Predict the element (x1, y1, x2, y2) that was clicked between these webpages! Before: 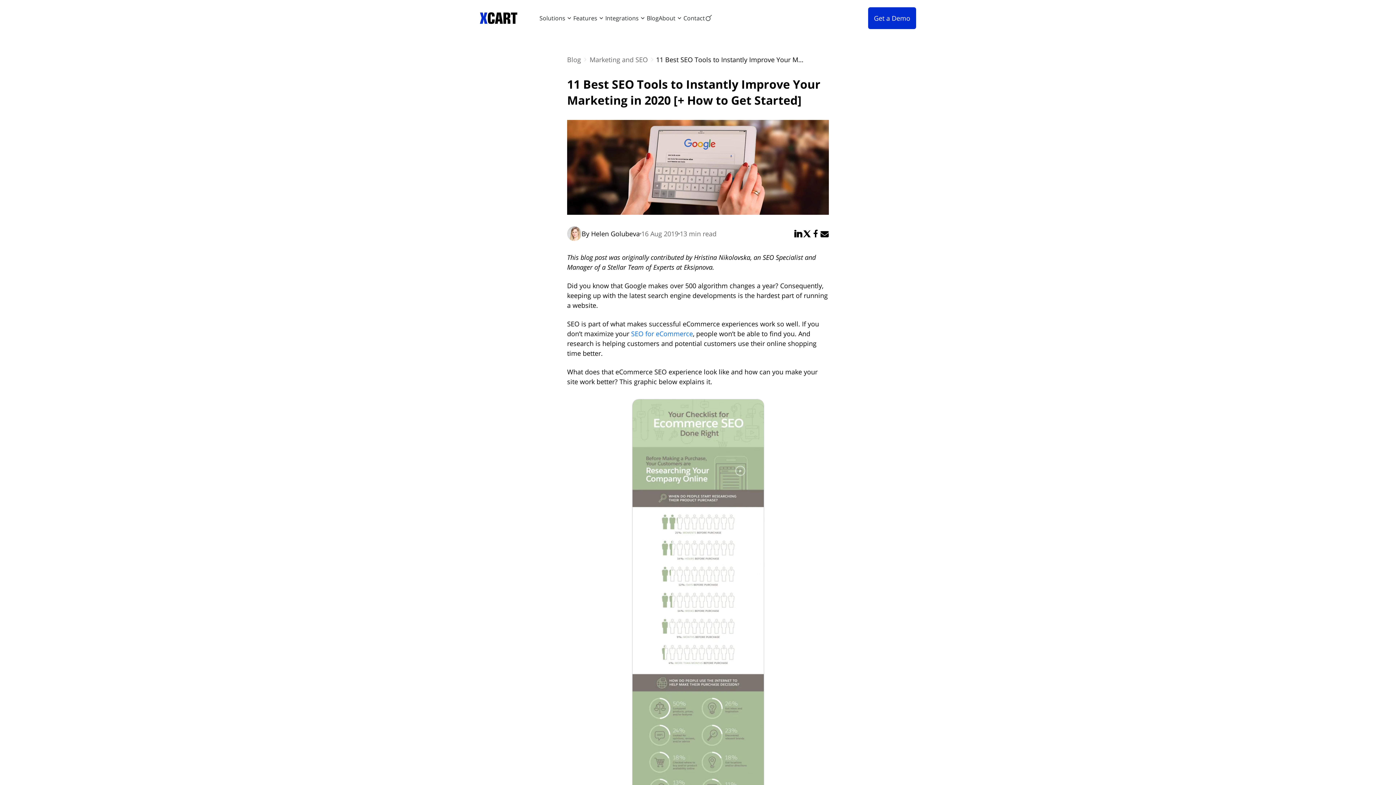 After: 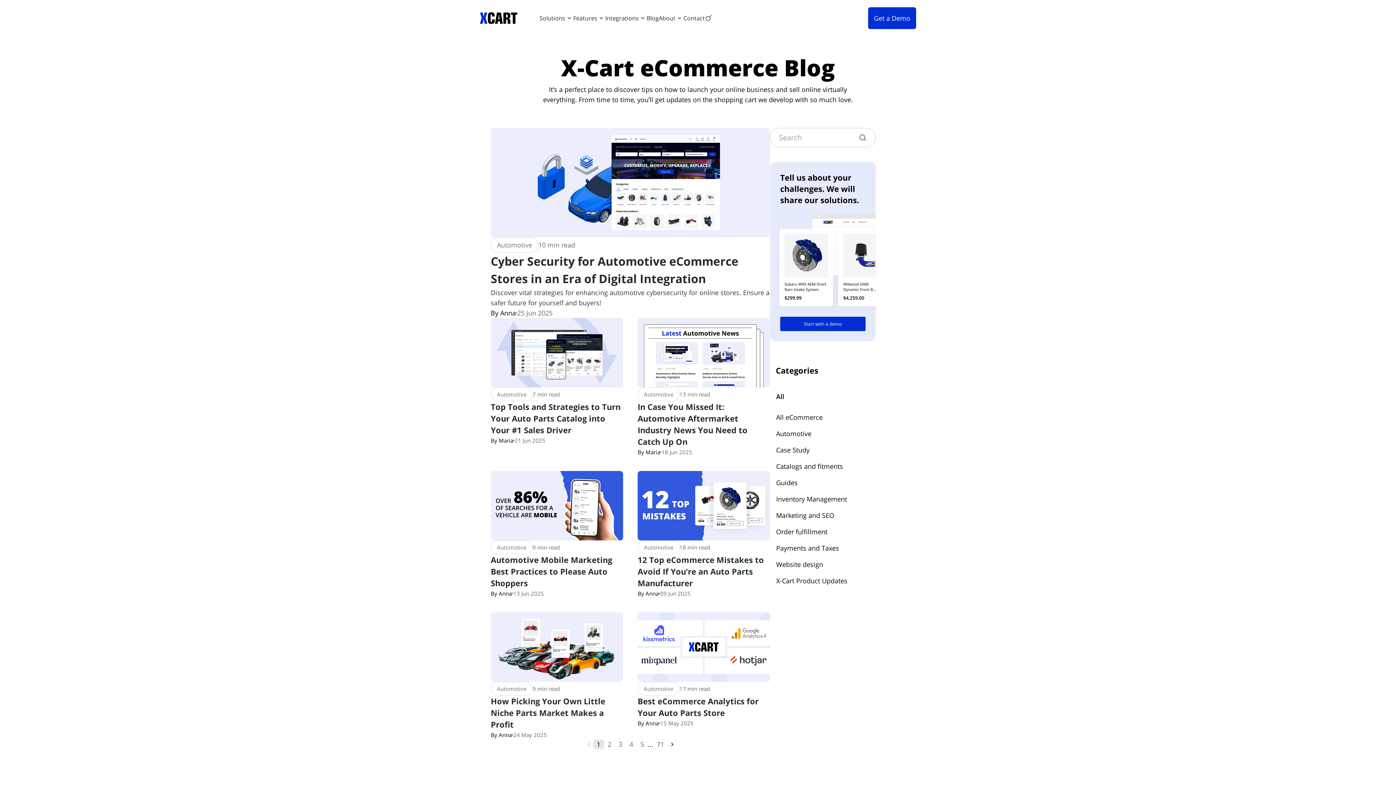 Action: bbox: (646, 14, 658, 22) label: Blog